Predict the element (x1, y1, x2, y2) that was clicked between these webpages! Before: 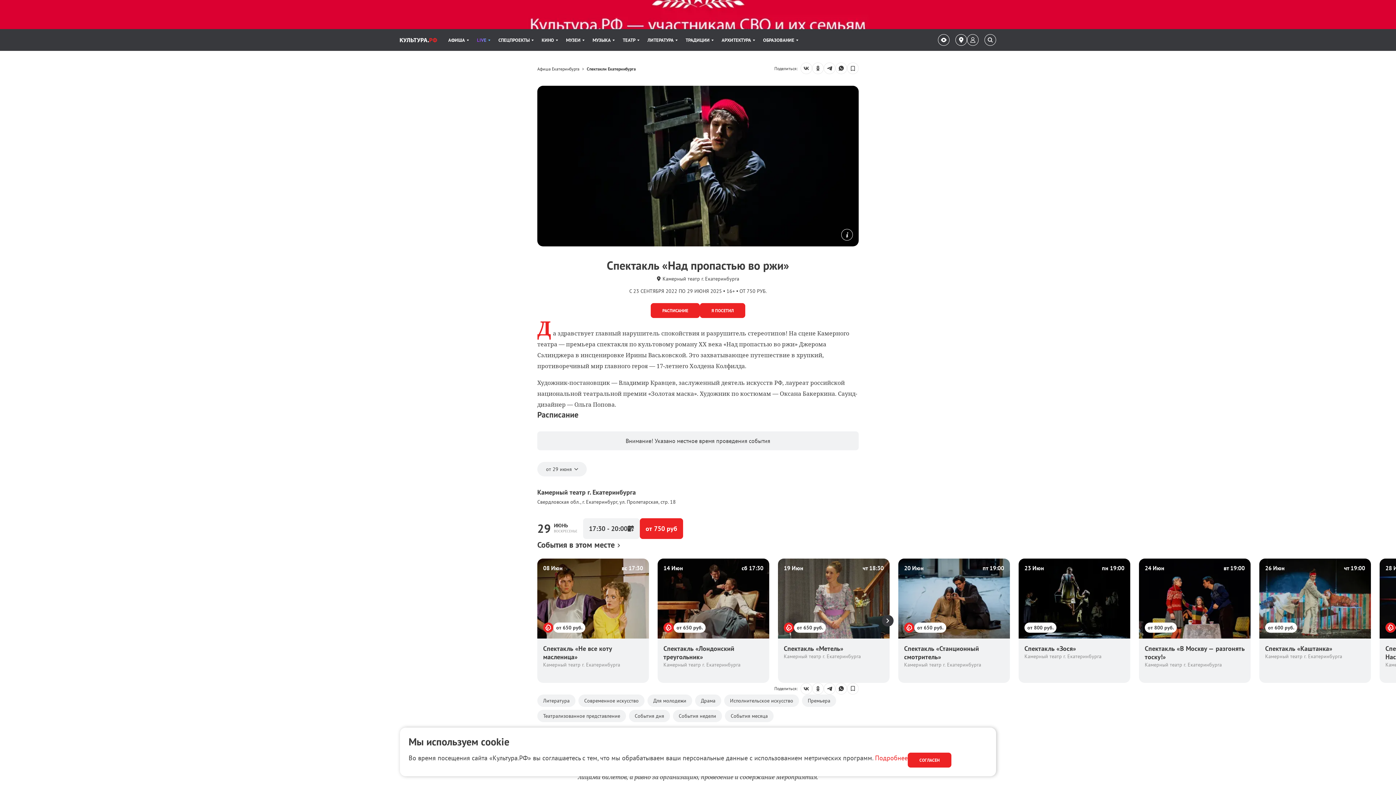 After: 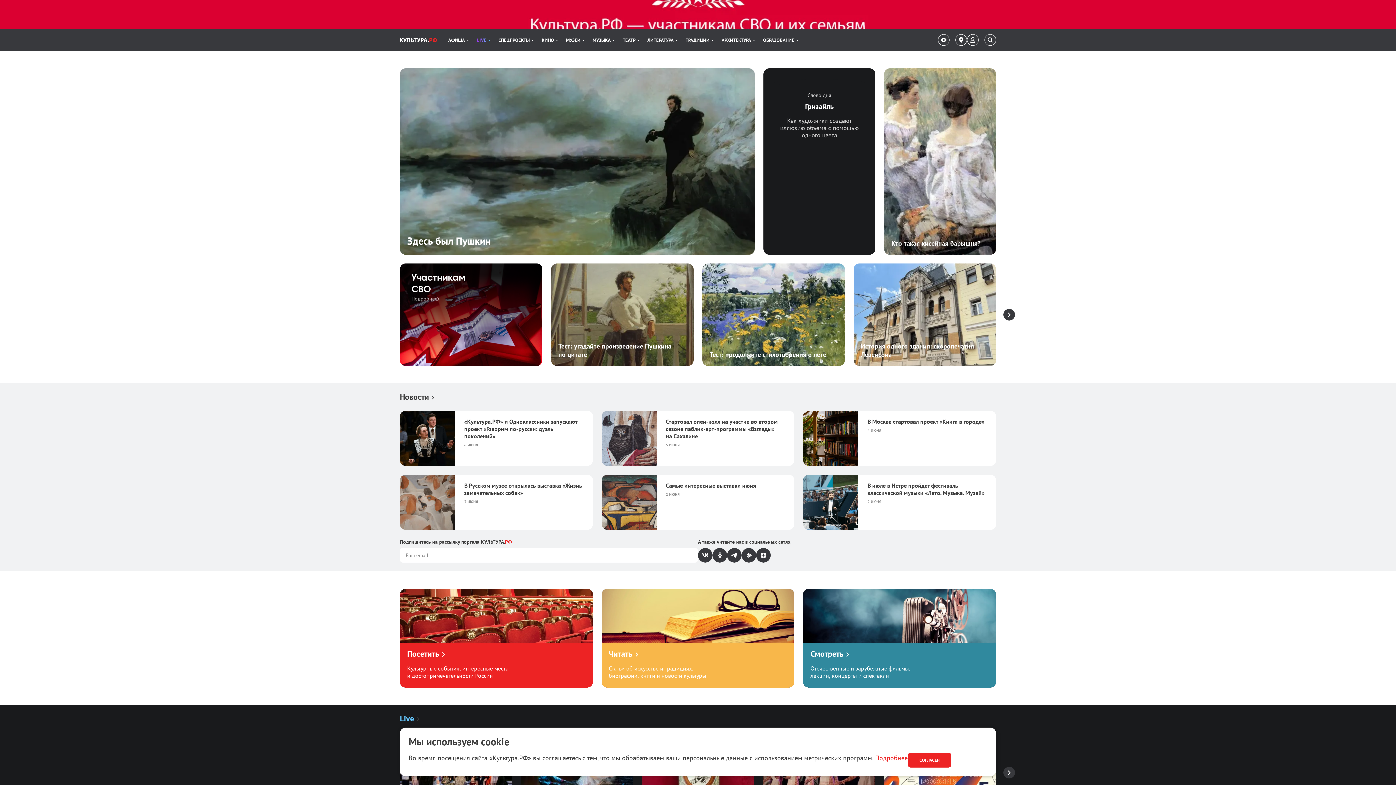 Action: label: Логотип Культура.РФ. Переход на главную страницу bbox: (400, 29, 437, 50)